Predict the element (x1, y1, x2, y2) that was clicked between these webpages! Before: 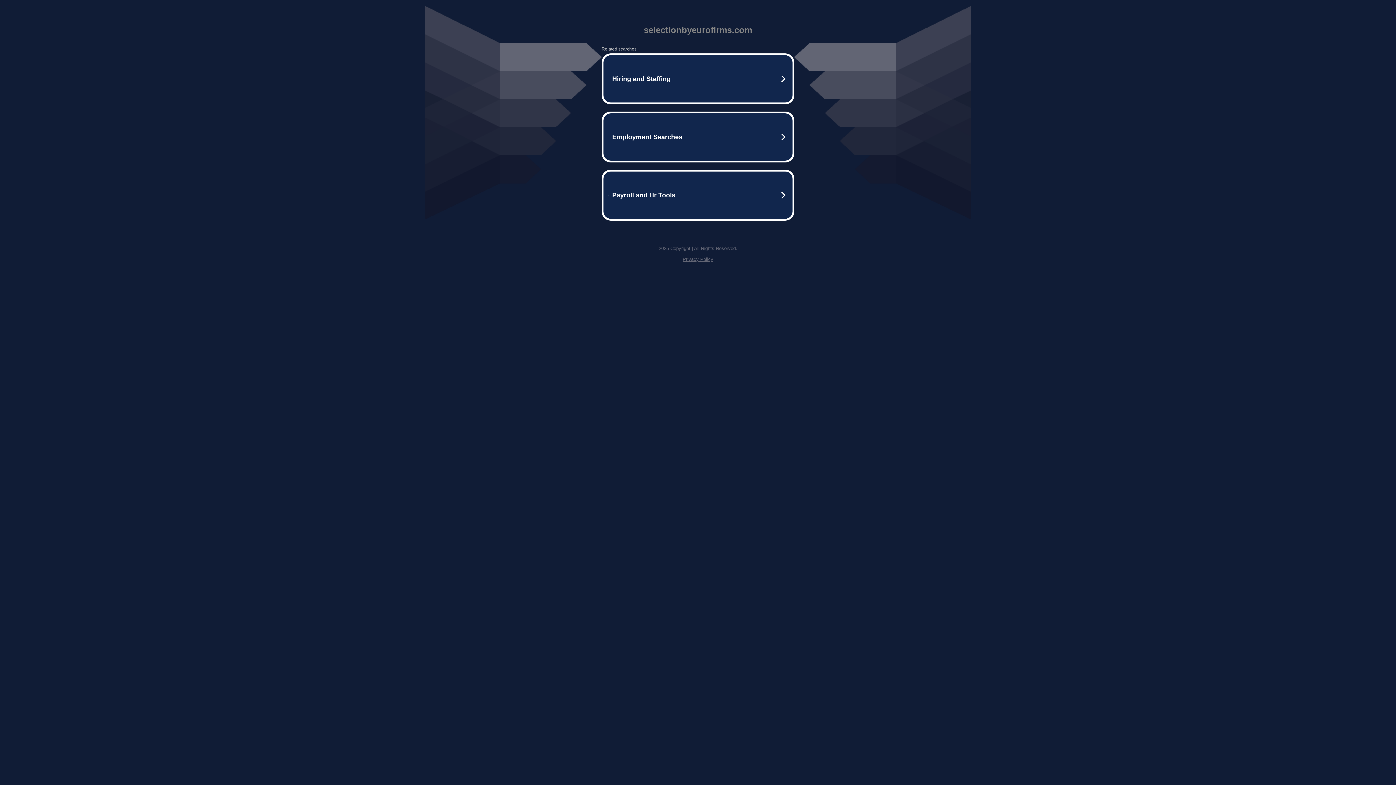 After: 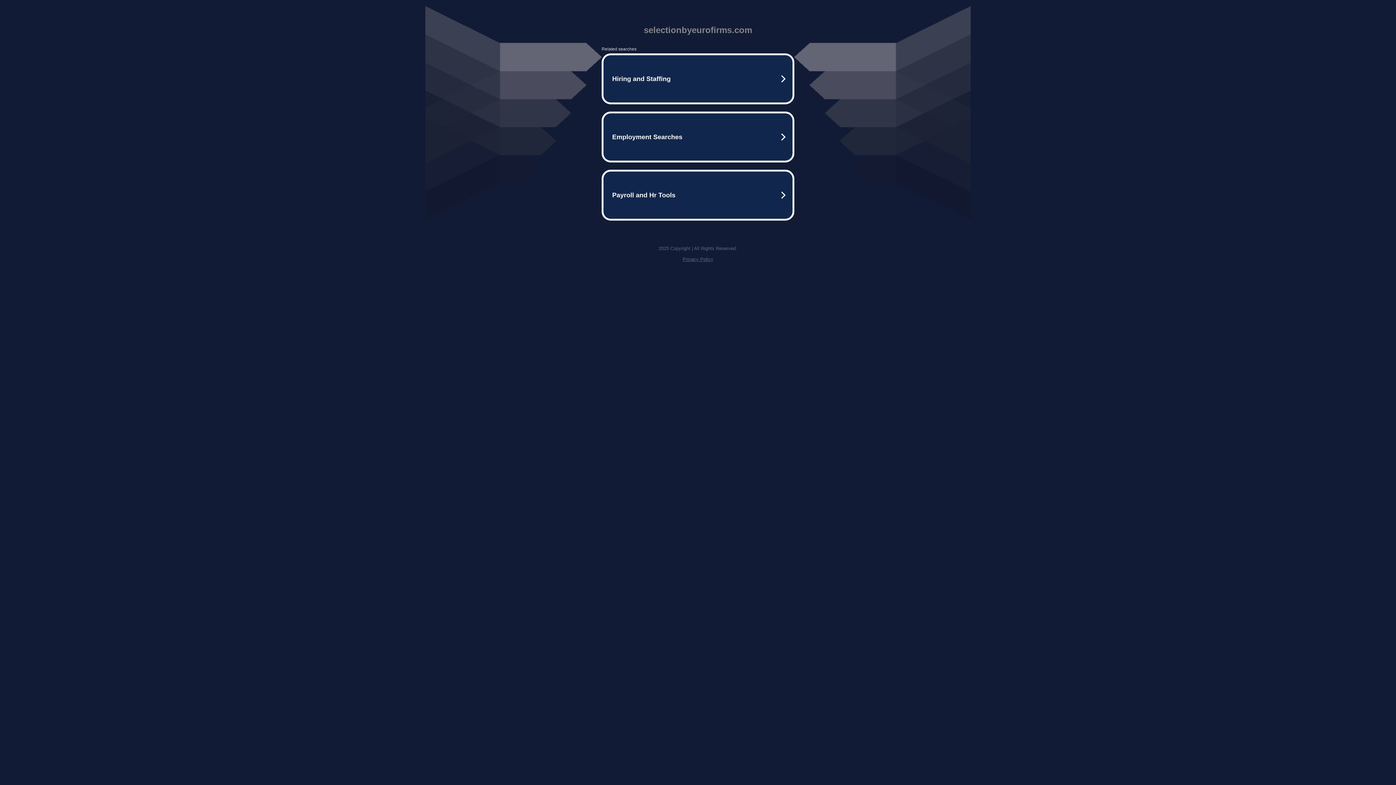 Action: bbox: (682, 256, 713, 262) label: Privacy Policy